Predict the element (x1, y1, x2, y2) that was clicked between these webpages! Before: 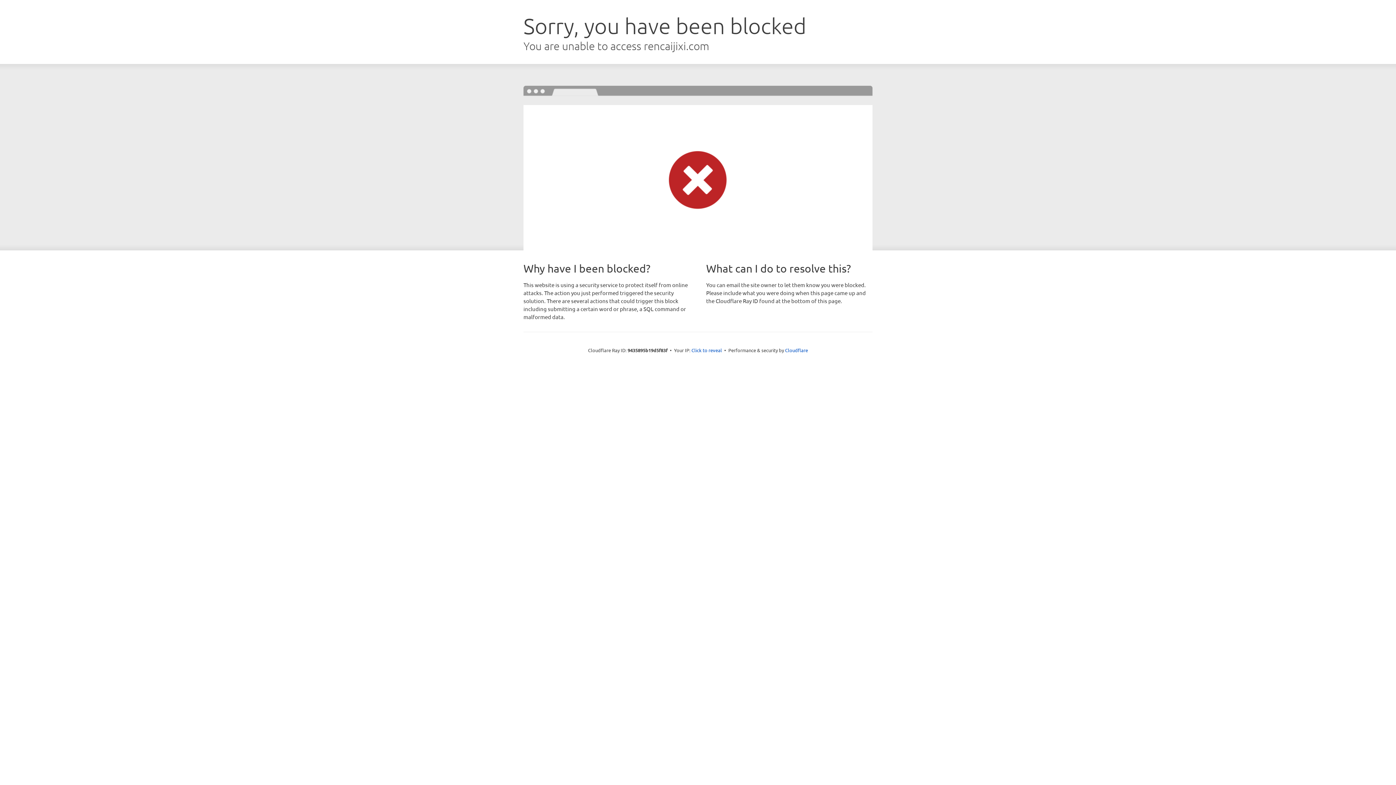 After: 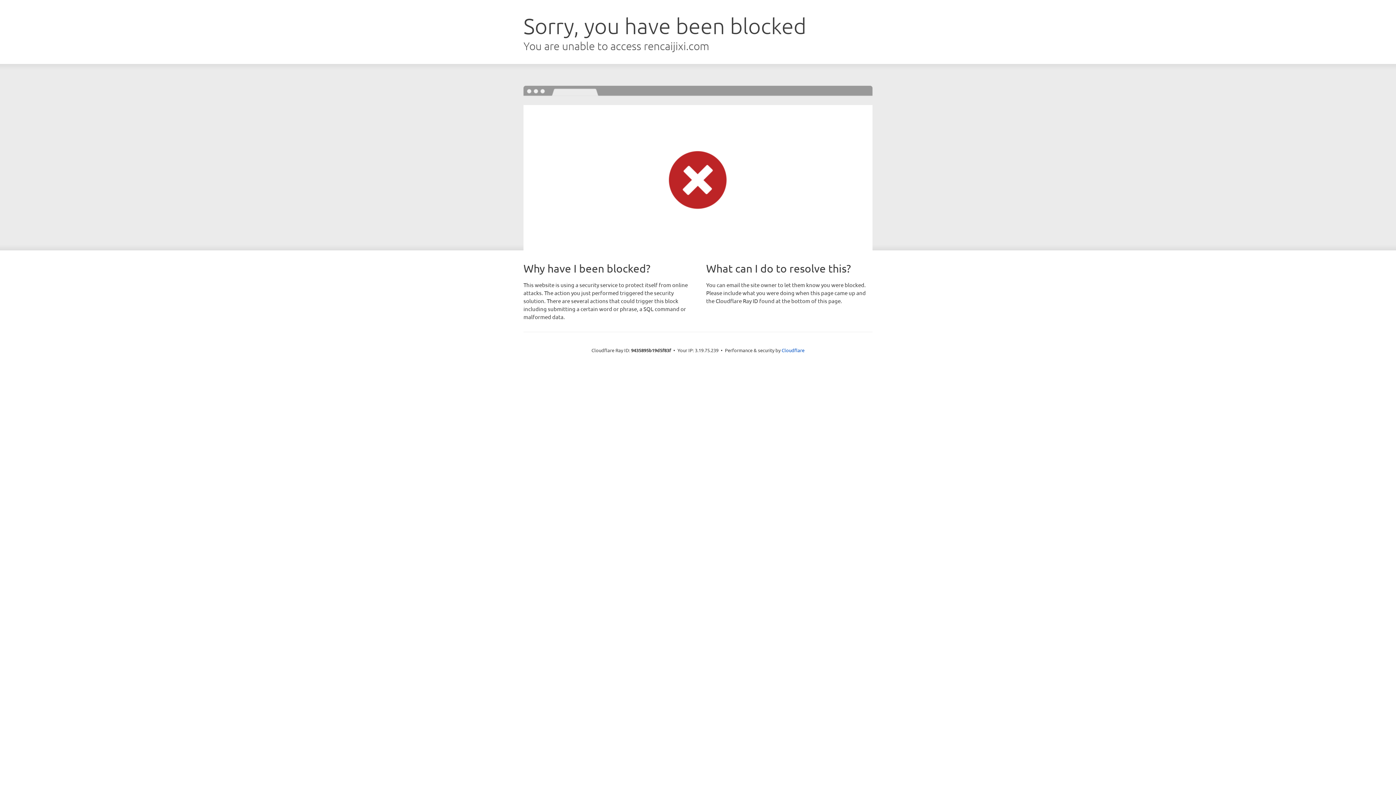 Action: label: Click to reveal bbox: (691, 346, 722, 353)